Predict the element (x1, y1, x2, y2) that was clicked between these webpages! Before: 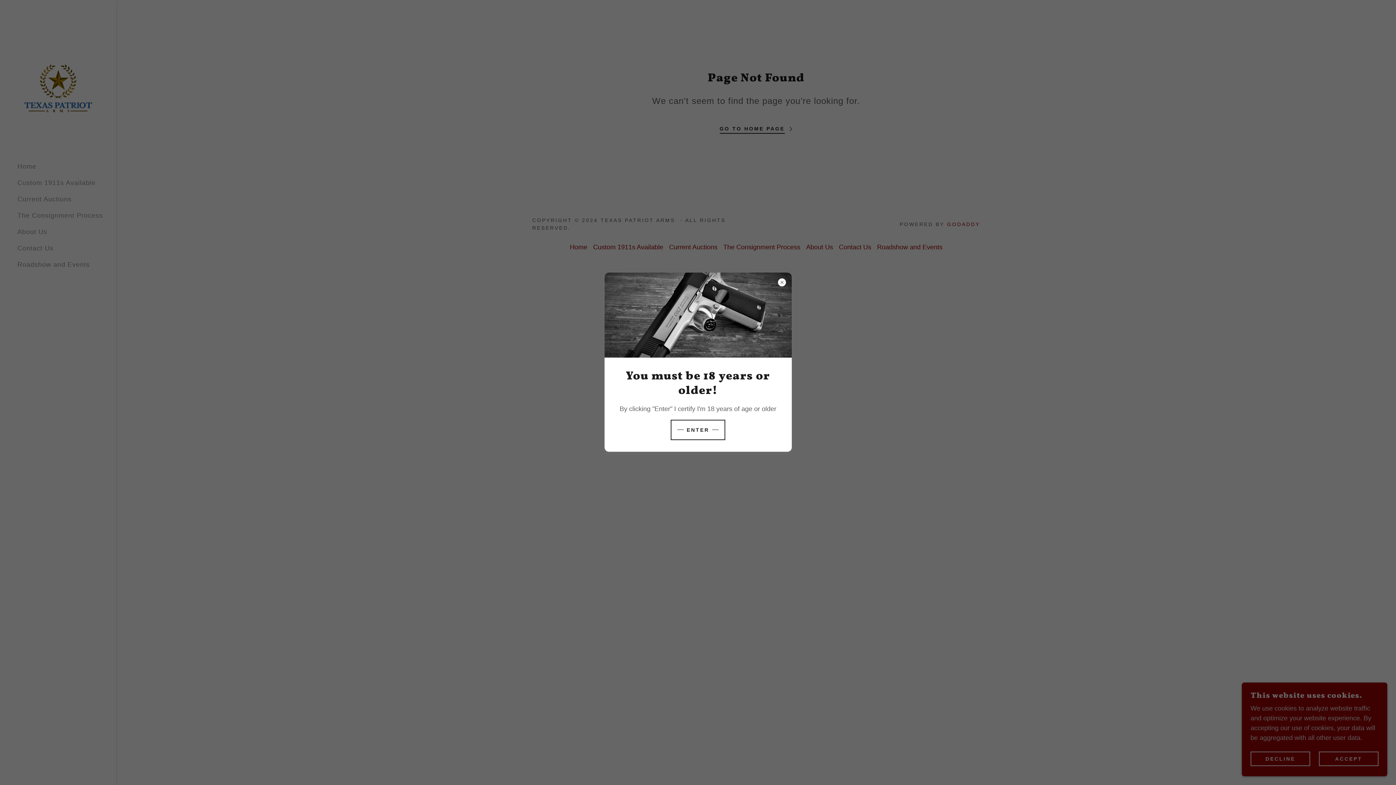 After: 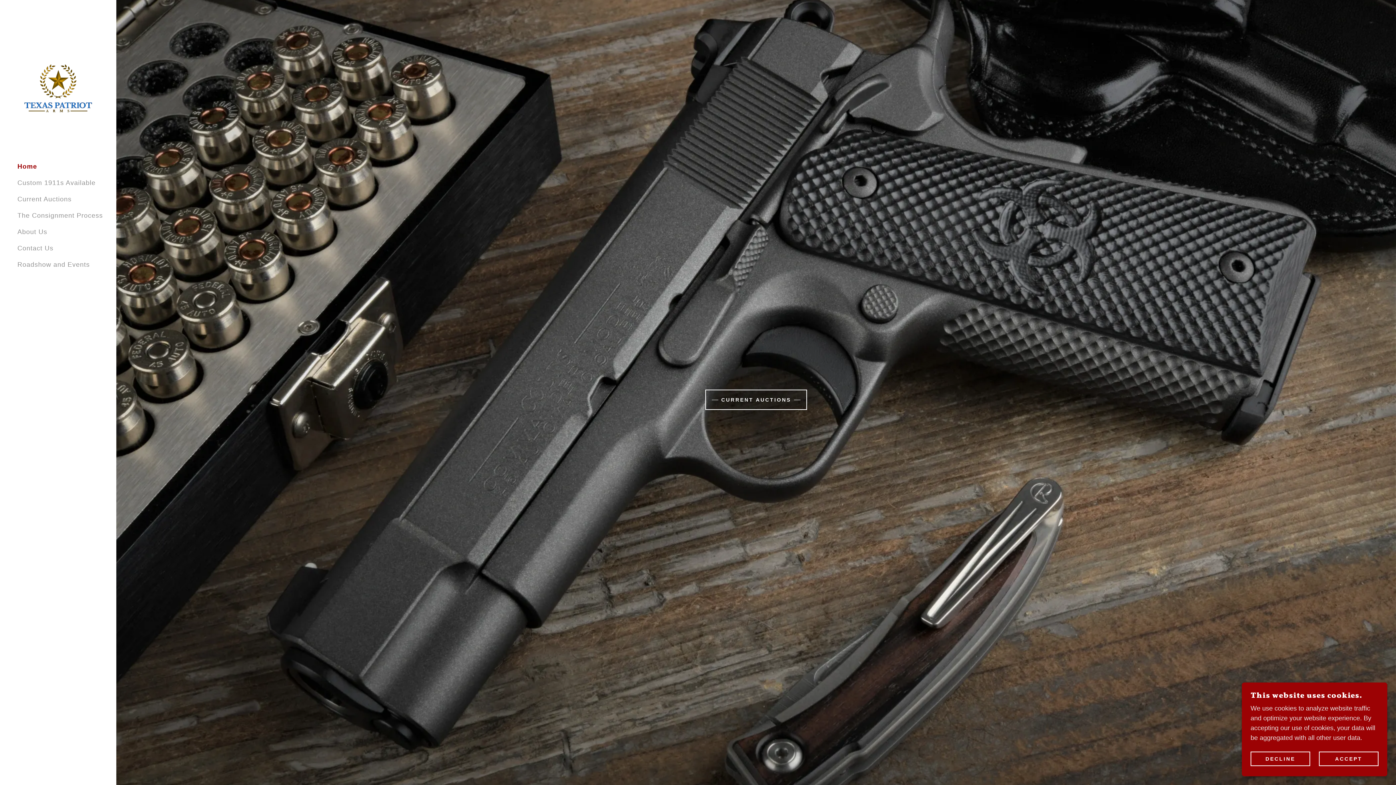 Action: bbox: (670, 419, 725, 440) label: ENTER